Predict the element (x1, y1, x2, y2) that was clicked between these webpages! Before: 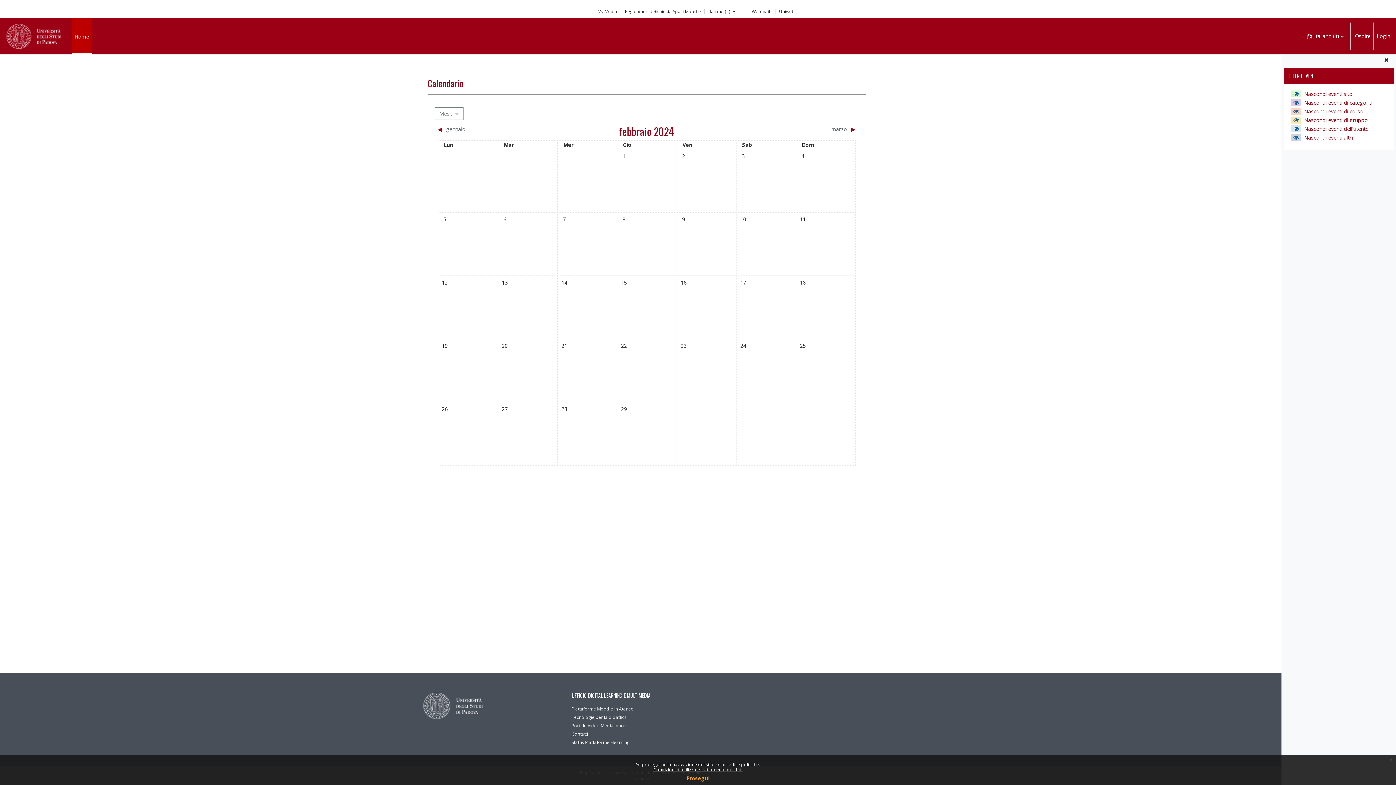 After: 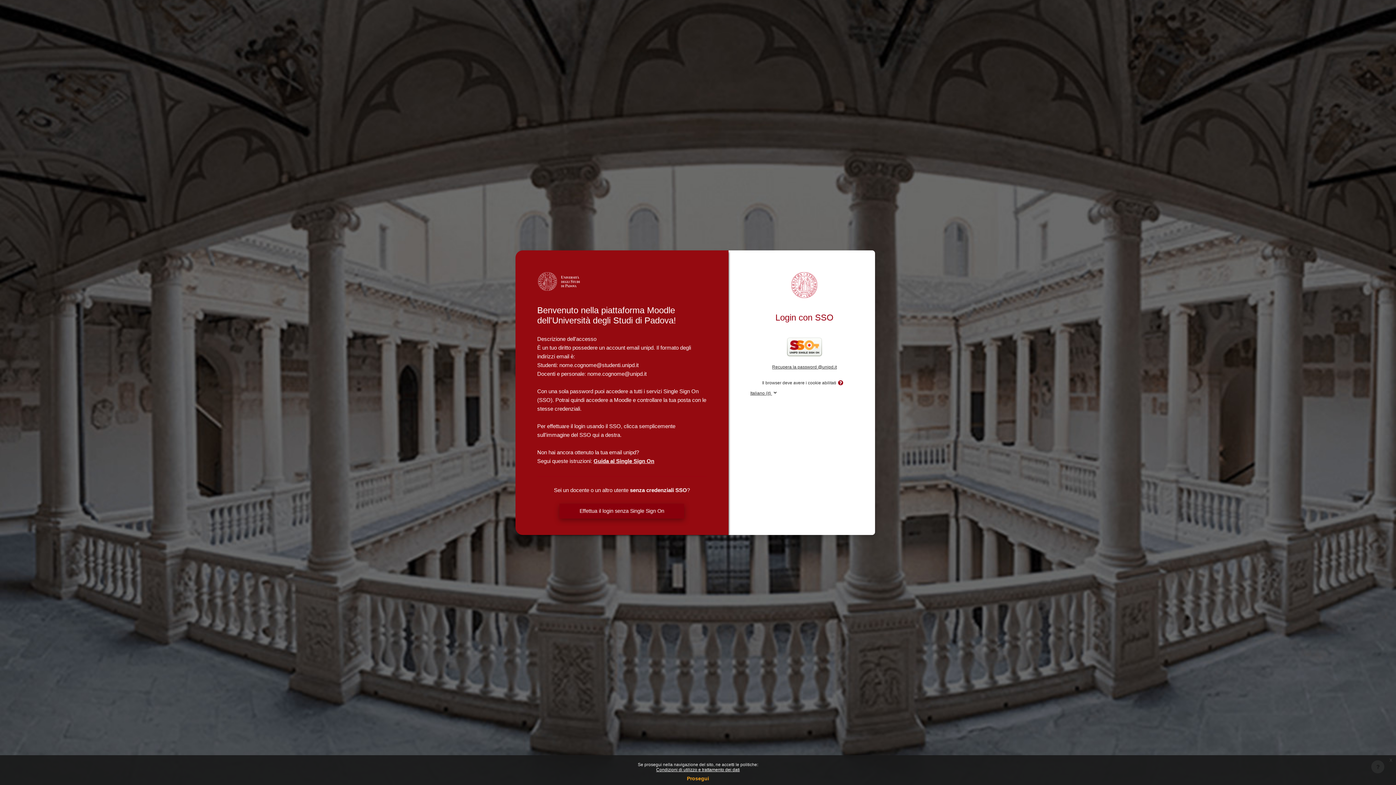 Action: label: My Media bbox: (597, 9, 617, 13)